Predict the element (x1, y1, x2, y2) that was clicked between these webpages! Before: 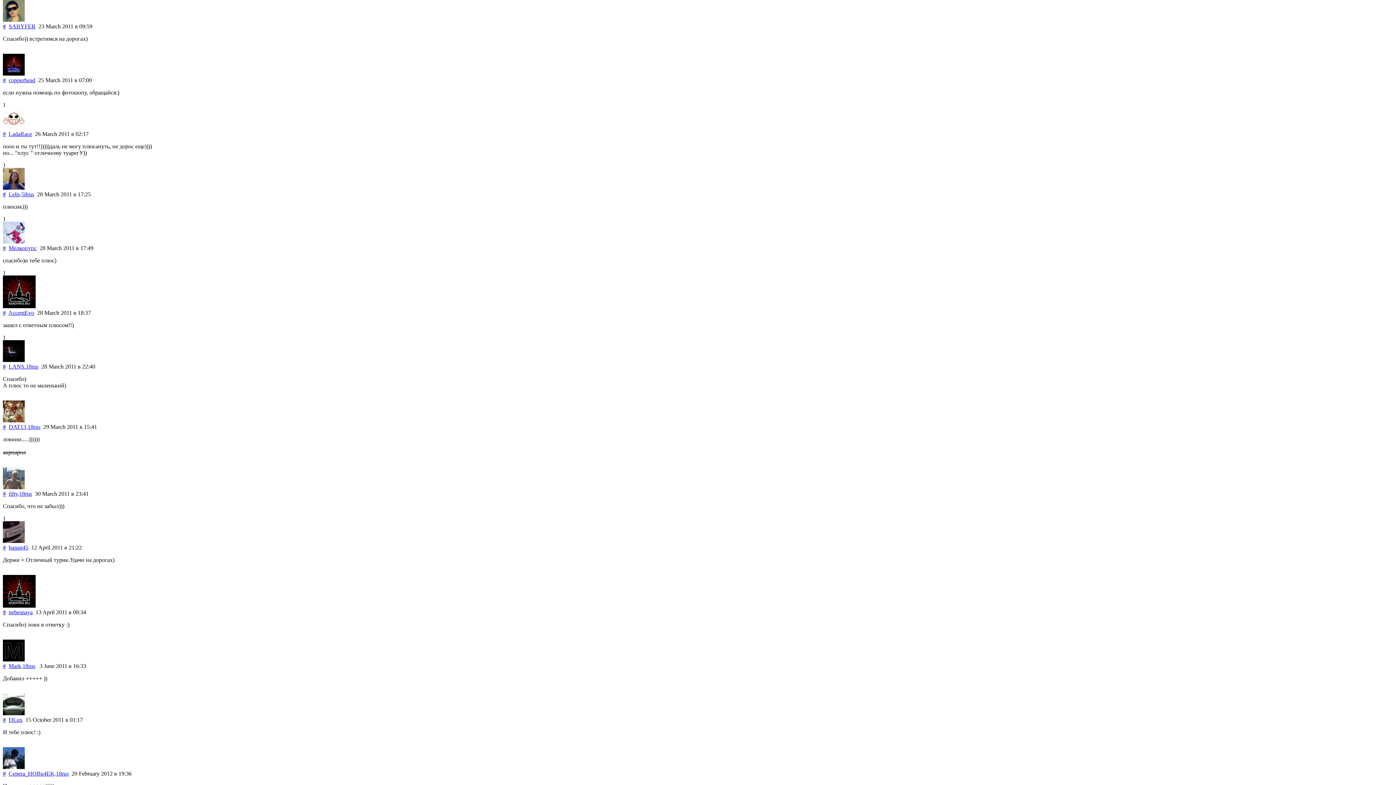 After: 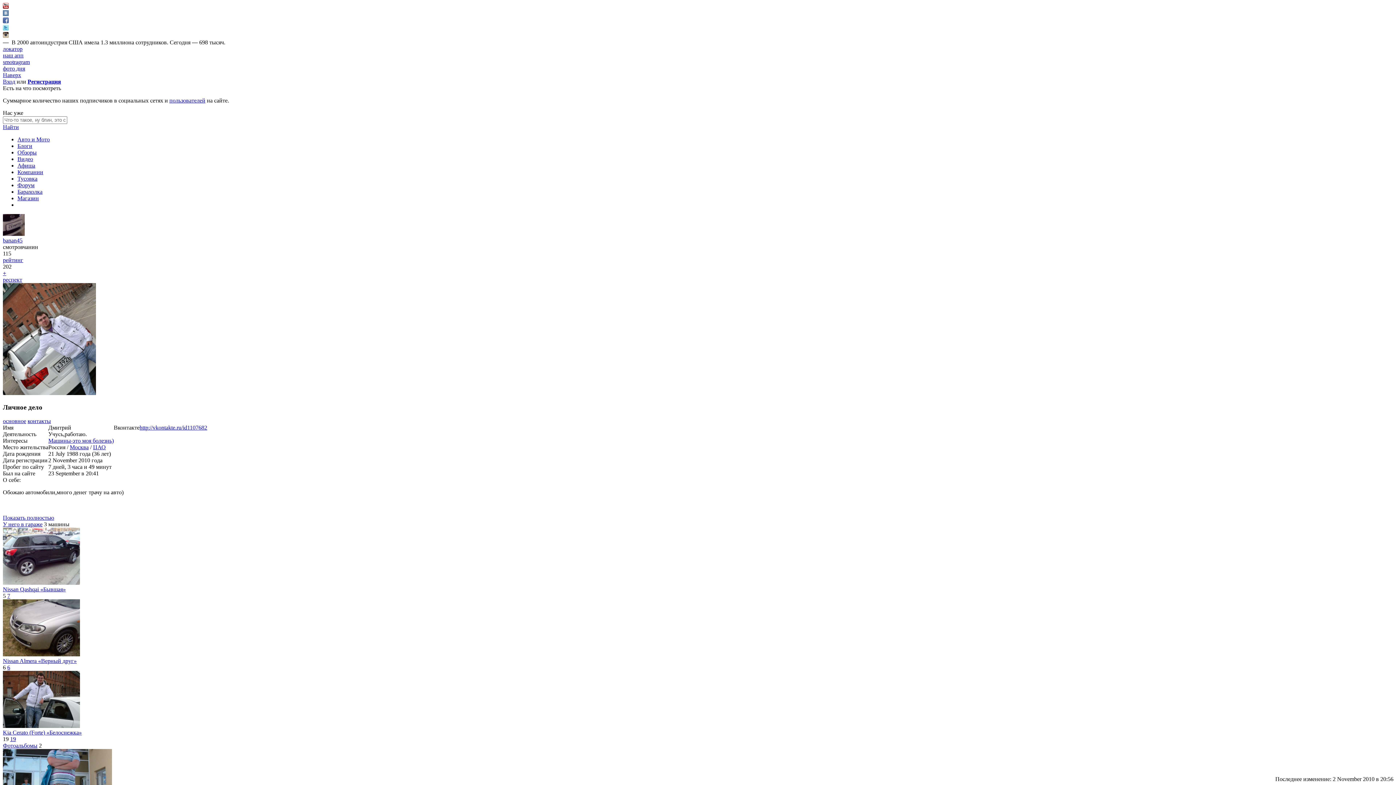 Action: label: banan45 bbox: (8, 544, 28, 551)